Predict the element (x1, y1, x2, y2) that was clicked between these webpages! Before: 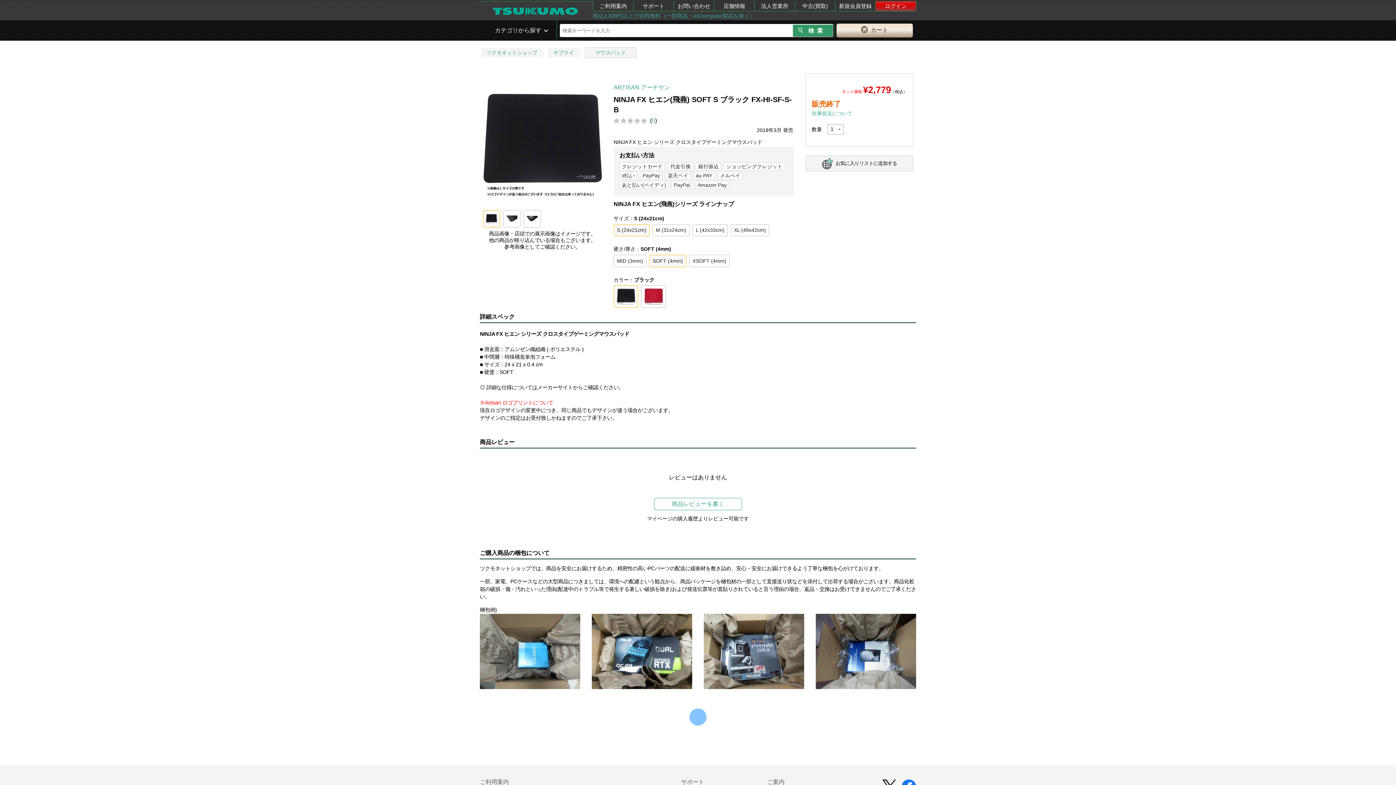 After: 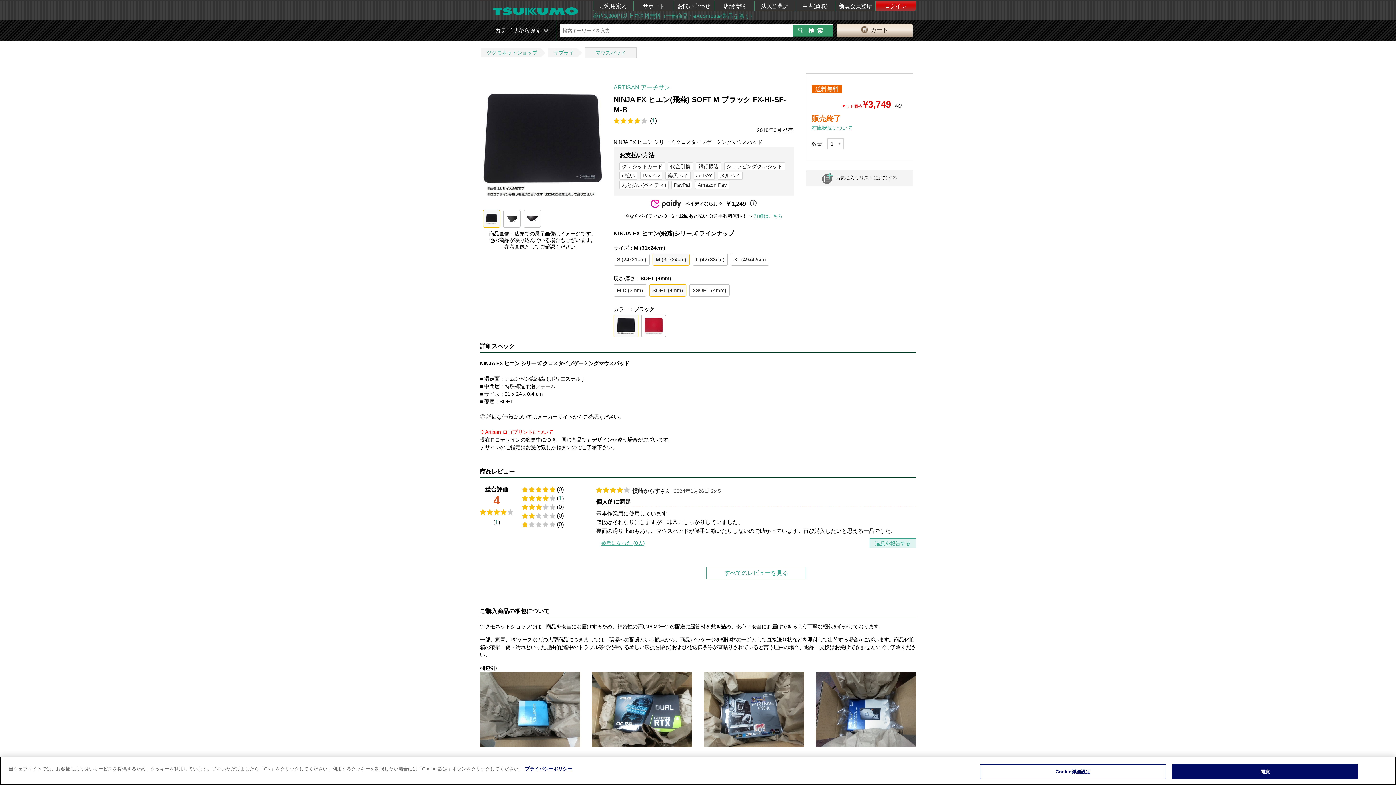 Action: label: M (31x24cm) bbox: (652, 224, 689, 236)